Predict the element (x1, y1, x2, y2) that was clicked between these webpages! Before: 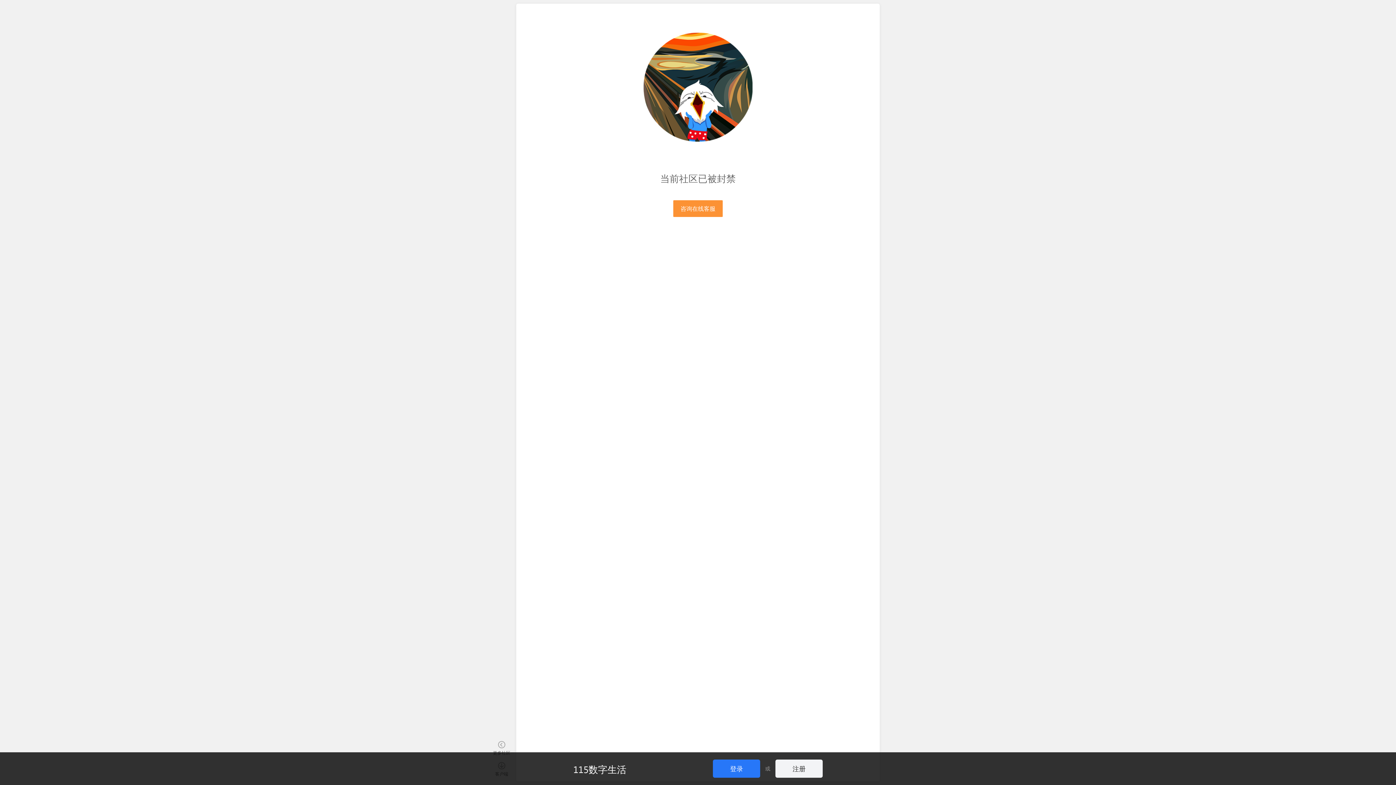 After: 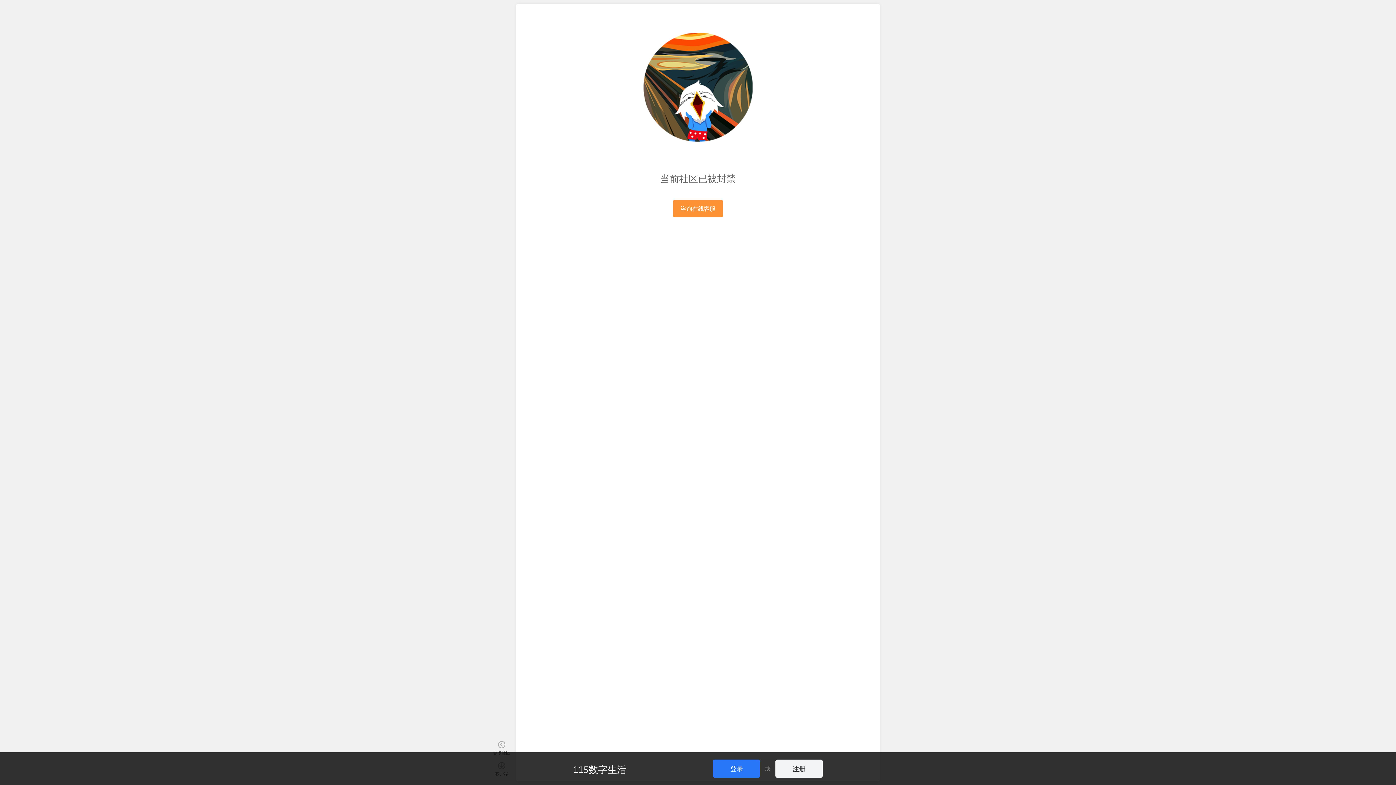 Action: label: 115数字生活 bbox: (573, 764, 700, 774)